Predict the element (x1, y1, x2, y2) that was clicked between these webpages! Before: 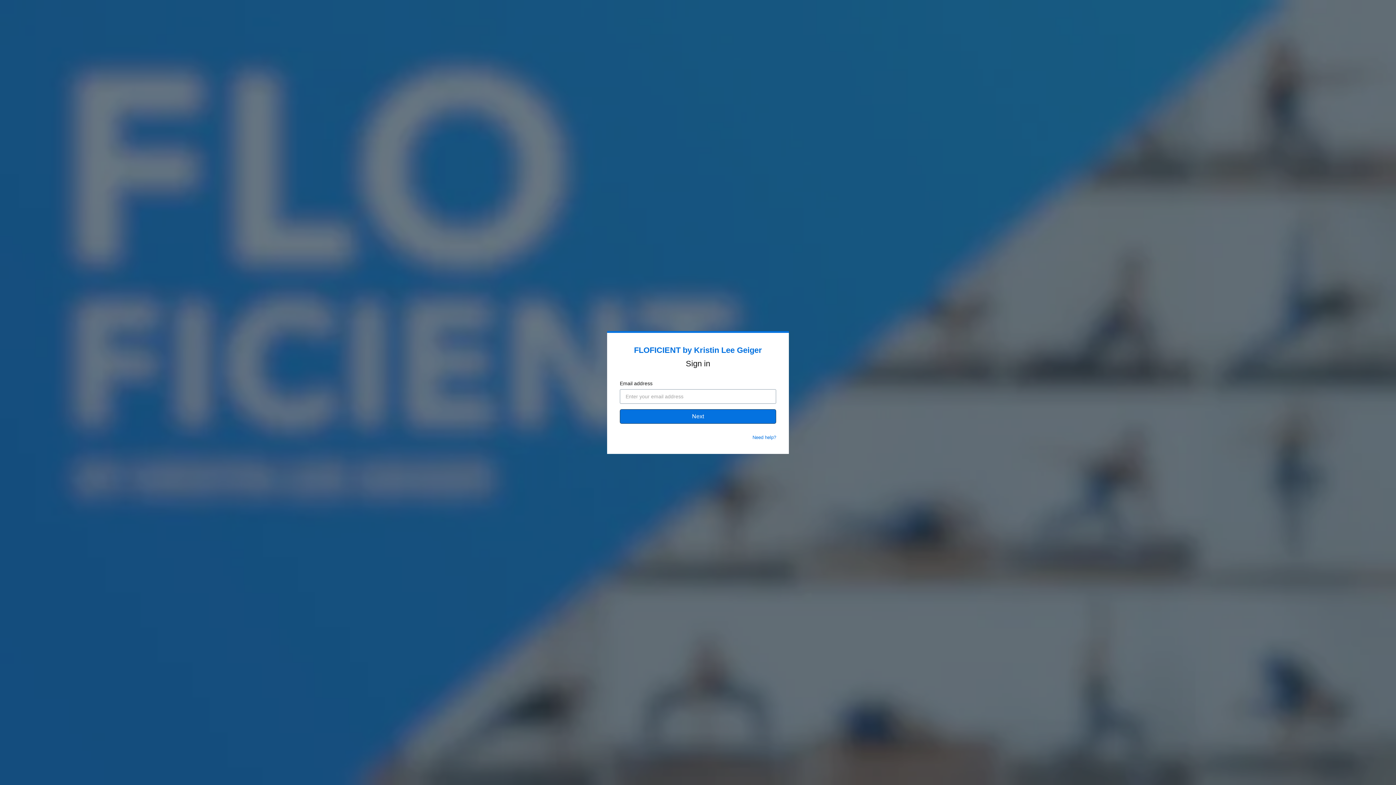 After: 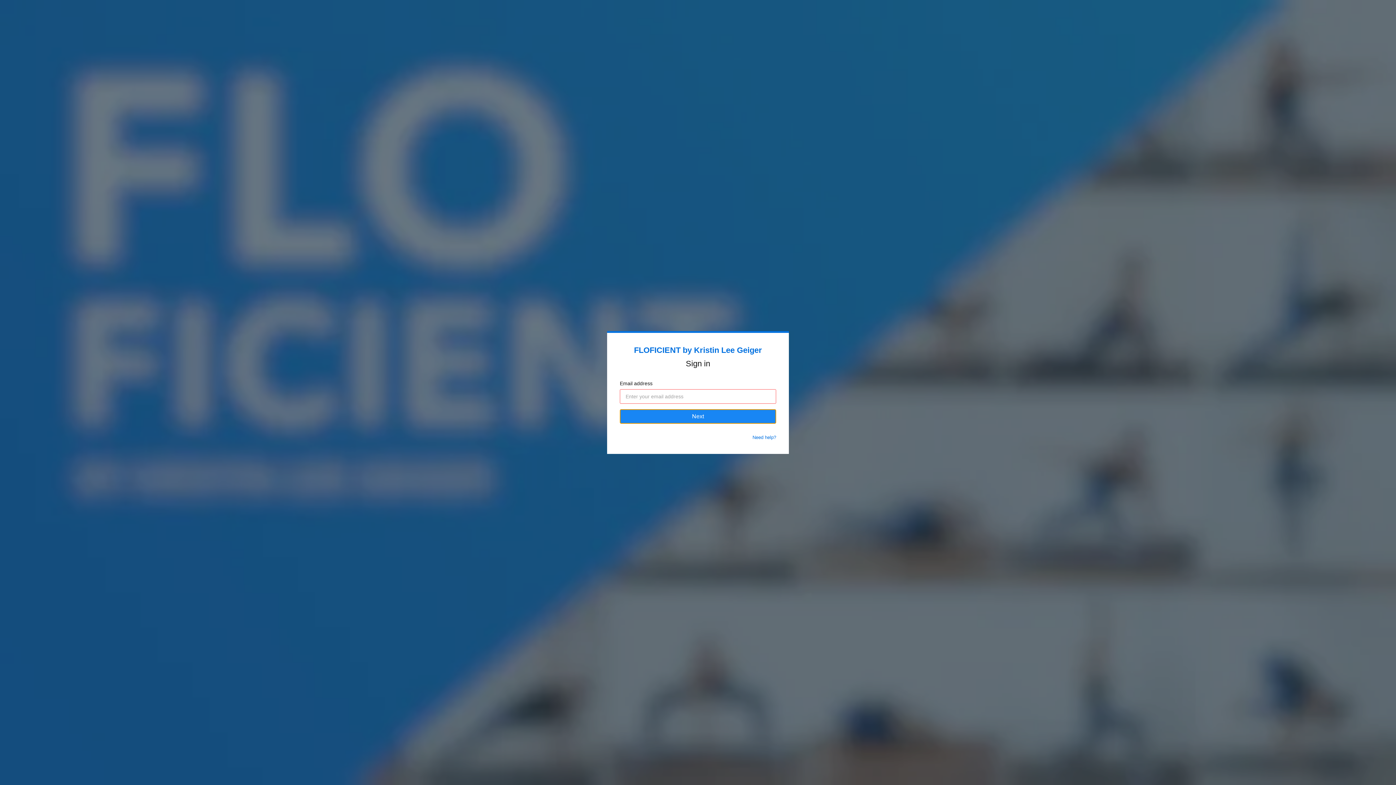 Action: label: Next bbox: (620, 409, 776, 424)